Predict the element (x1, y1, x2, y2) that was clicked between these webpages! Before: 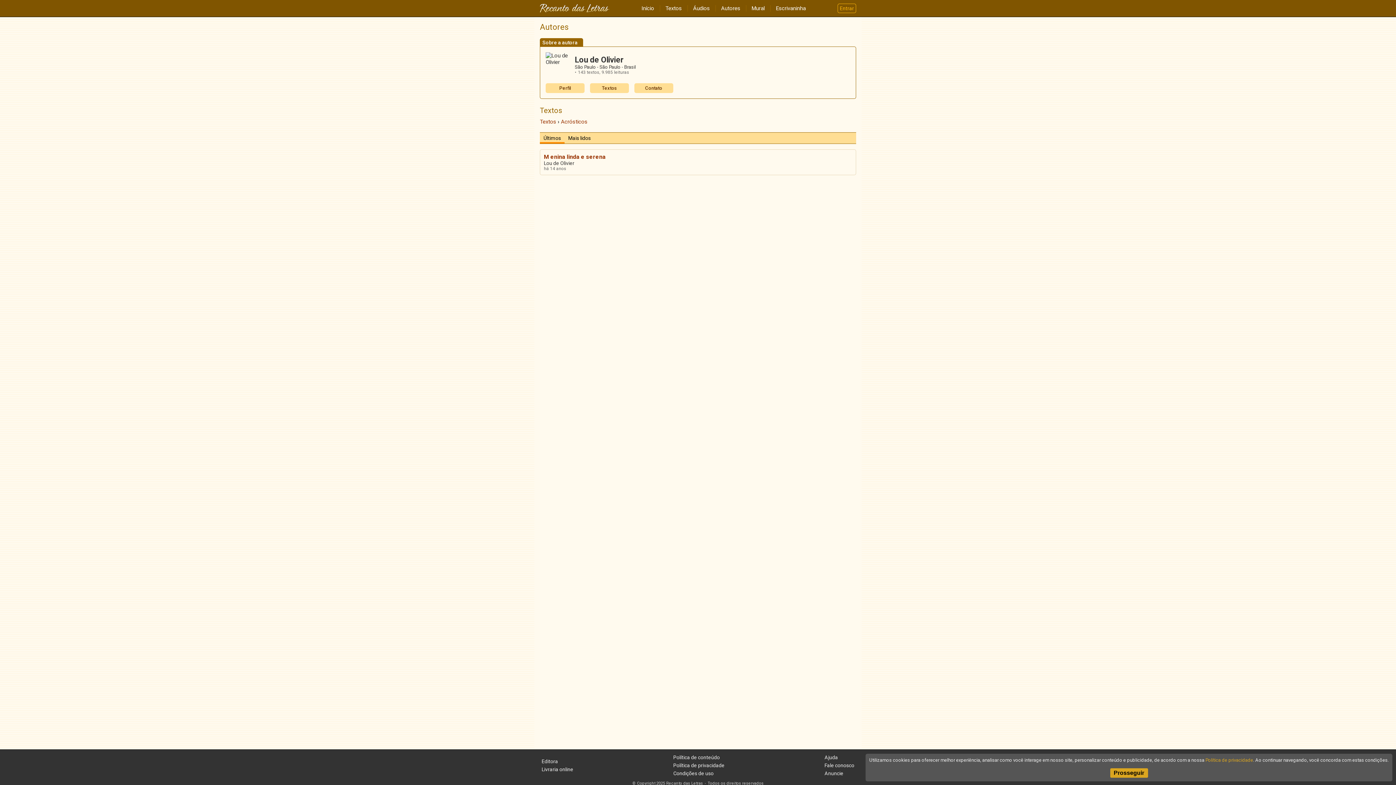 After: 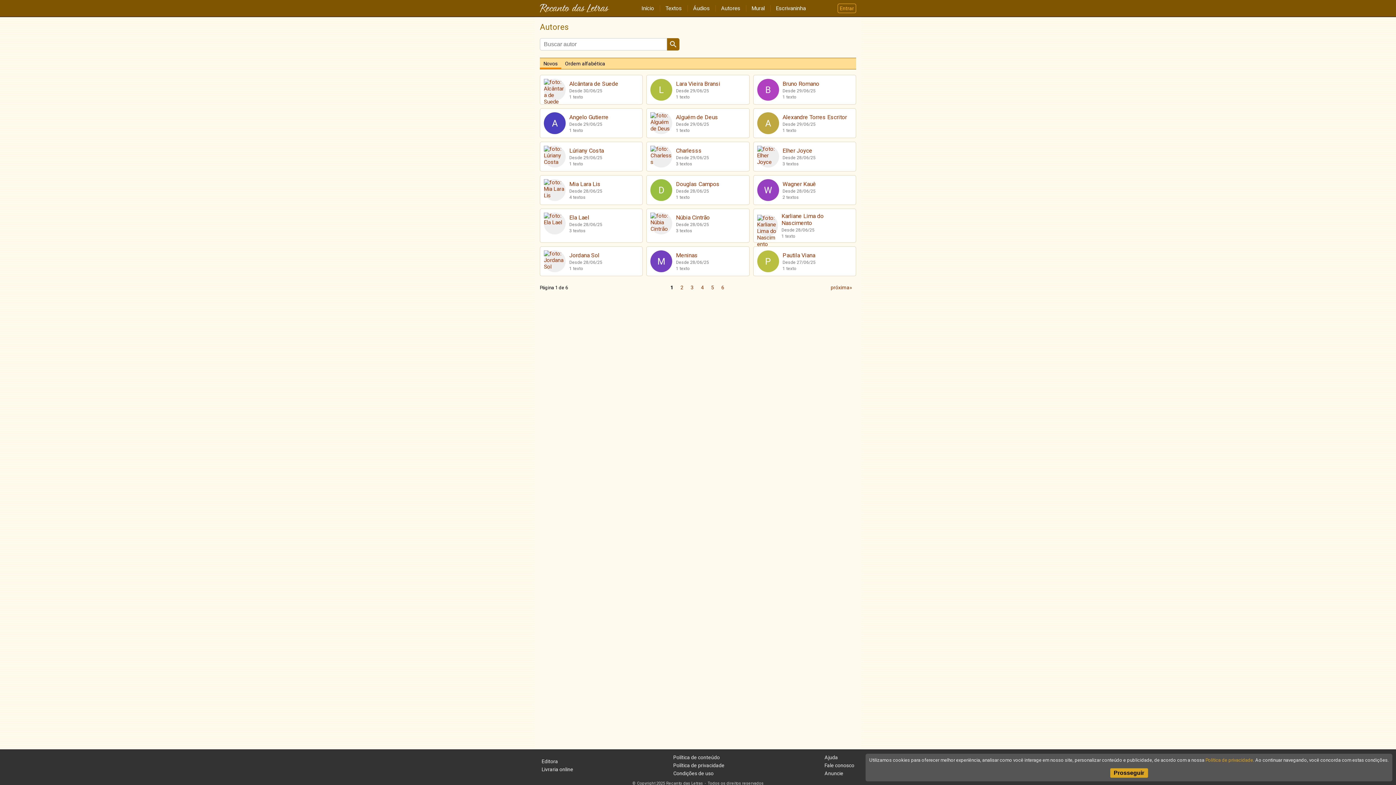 Action: bbox: (715, 5, 746, 11) label: Autores